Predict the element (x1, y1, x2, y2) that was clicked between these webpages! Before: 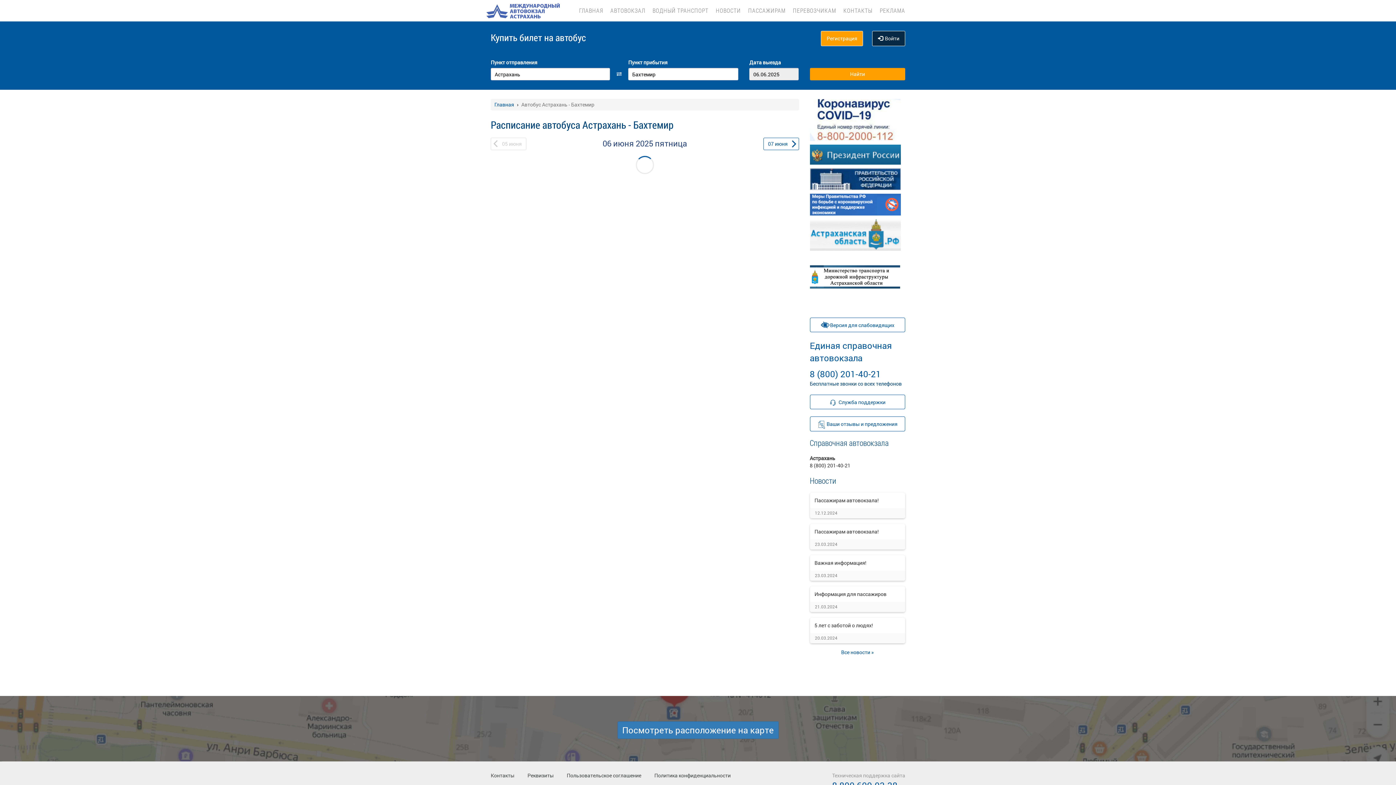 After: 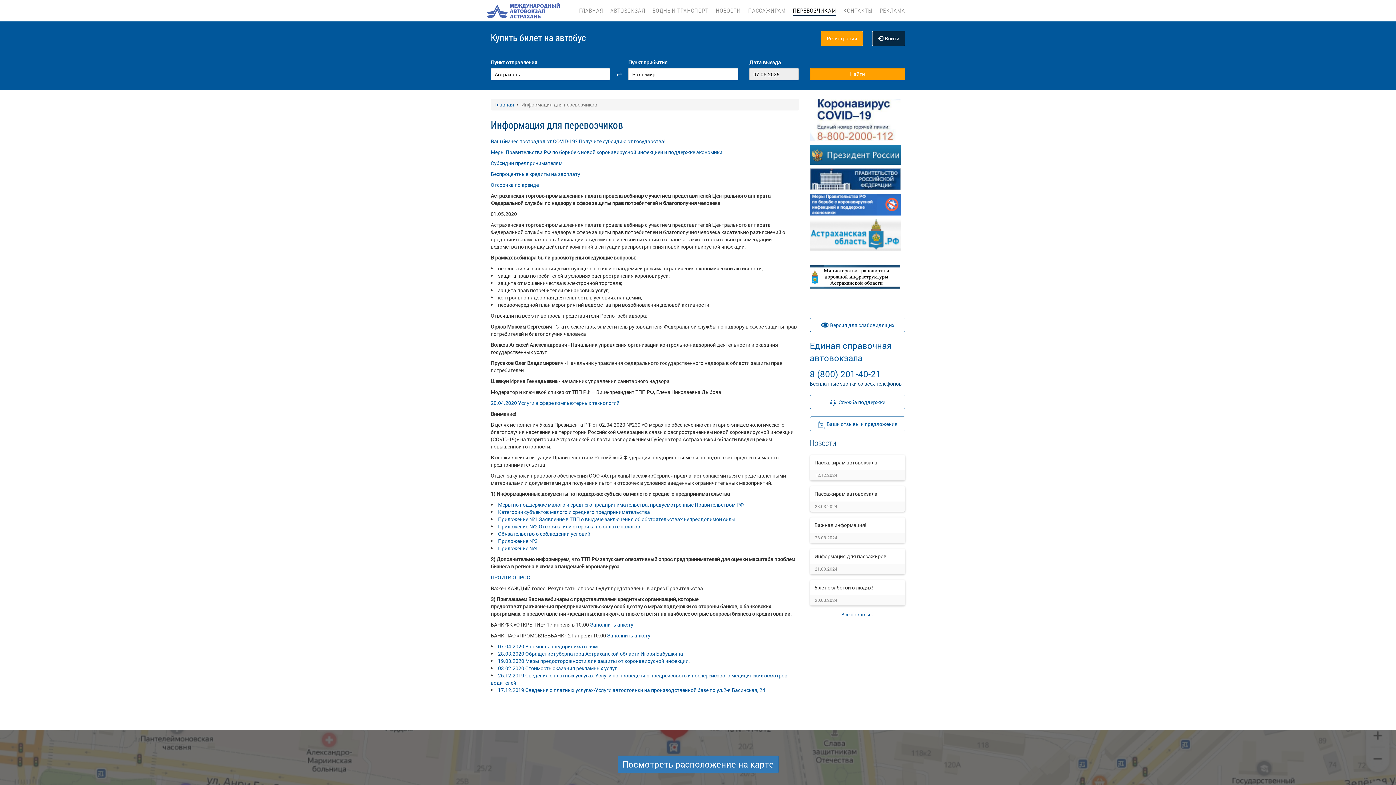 Action: bbox: (793, 0, 836, 14) label: ПЕРЕВОЗЧИКАМ